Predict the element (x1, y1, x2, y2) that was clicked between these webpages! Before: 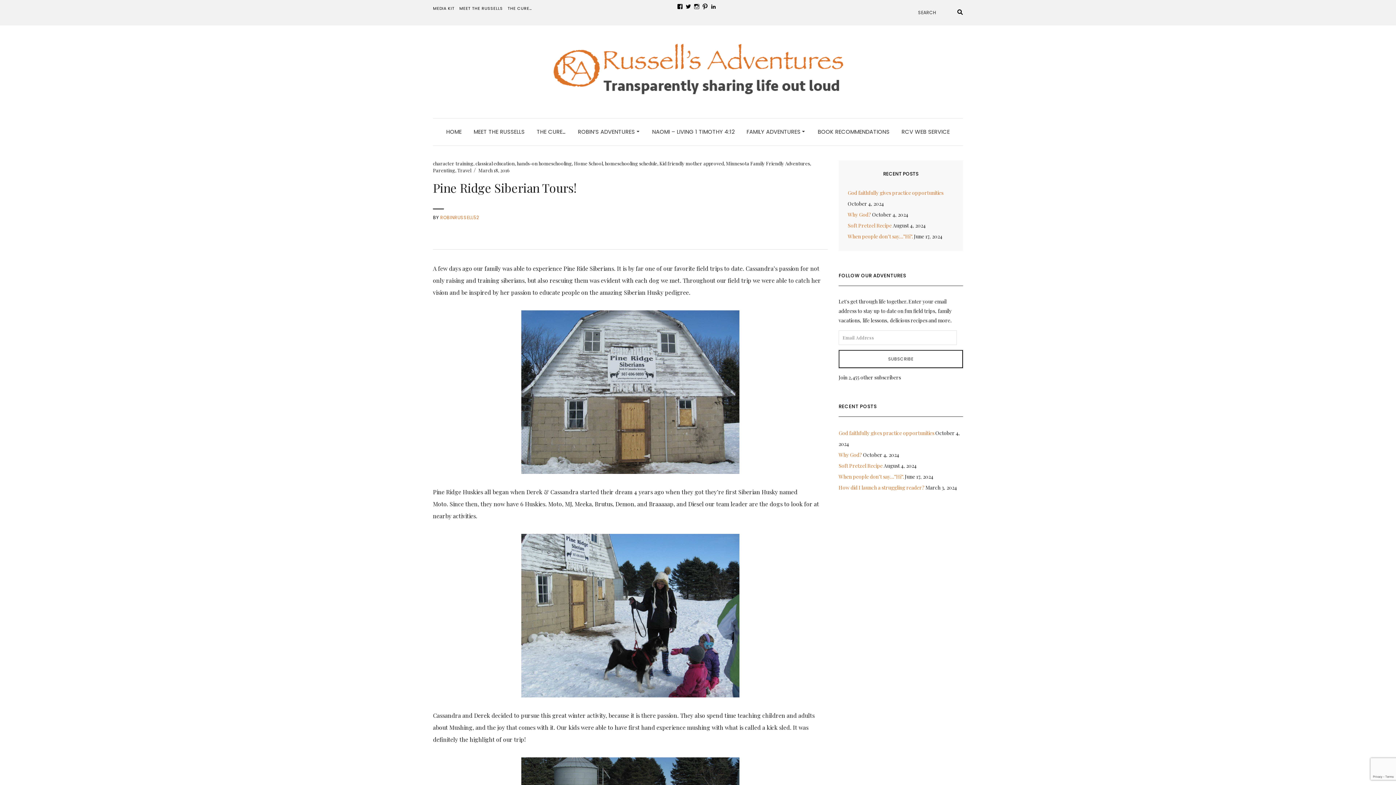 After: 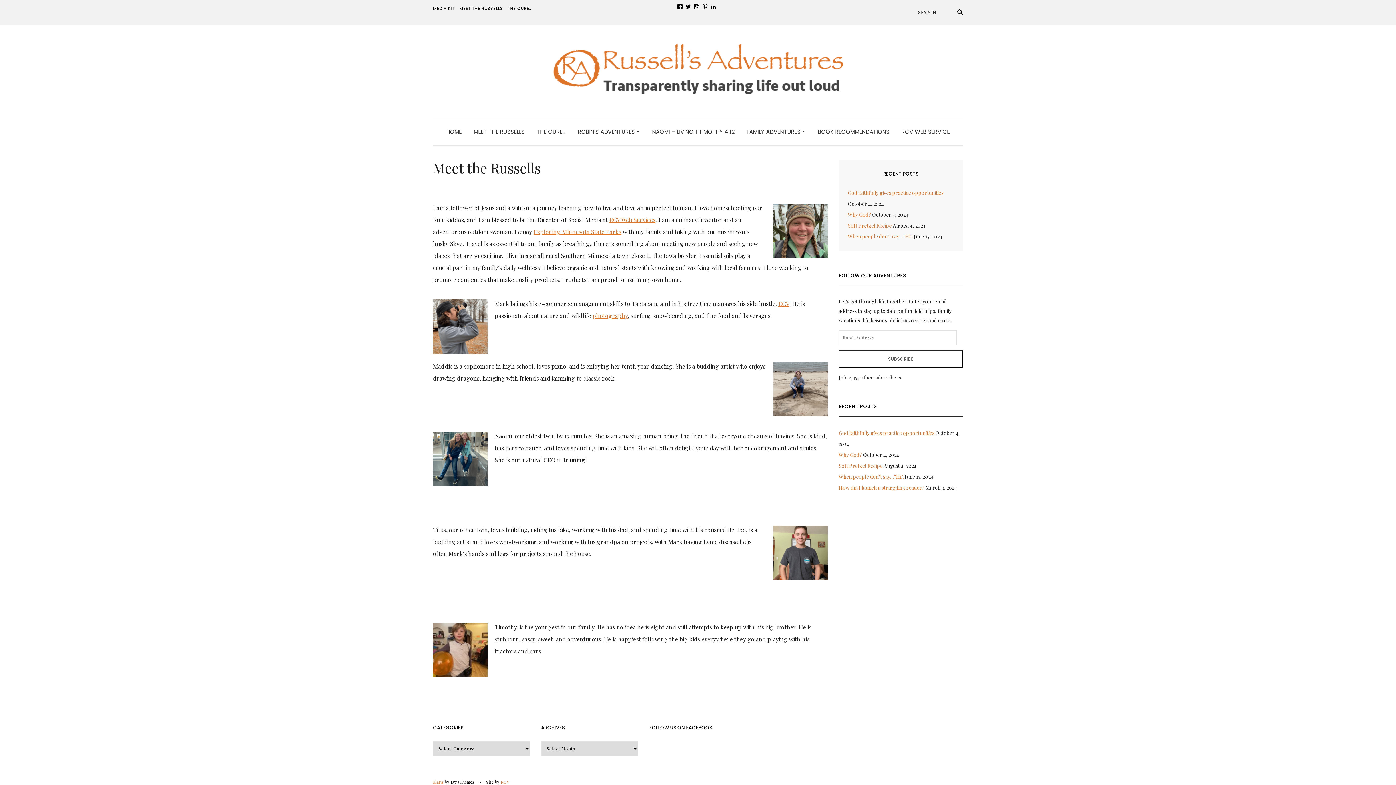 Action: bbox: (459, 5, 503, 11) label: MEET THE RUSSELLS